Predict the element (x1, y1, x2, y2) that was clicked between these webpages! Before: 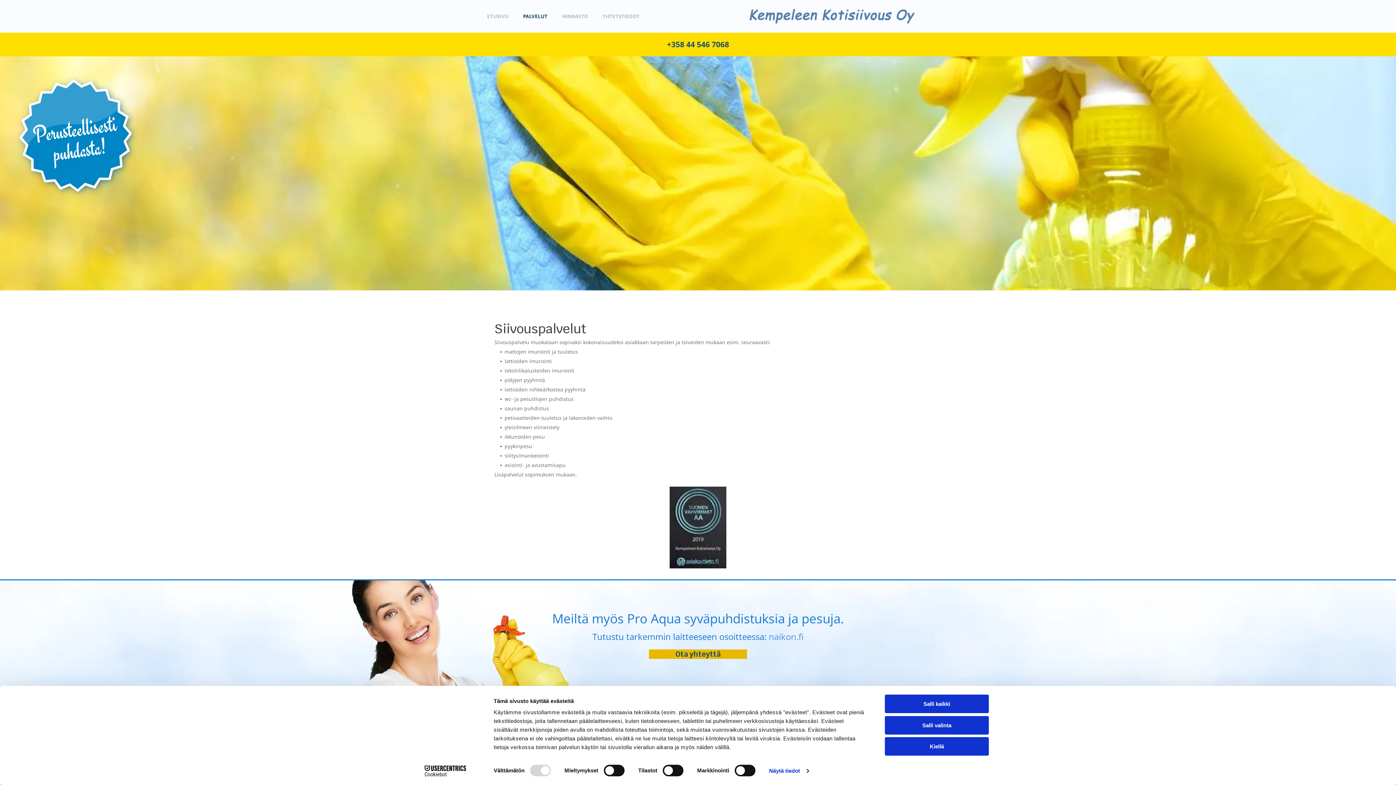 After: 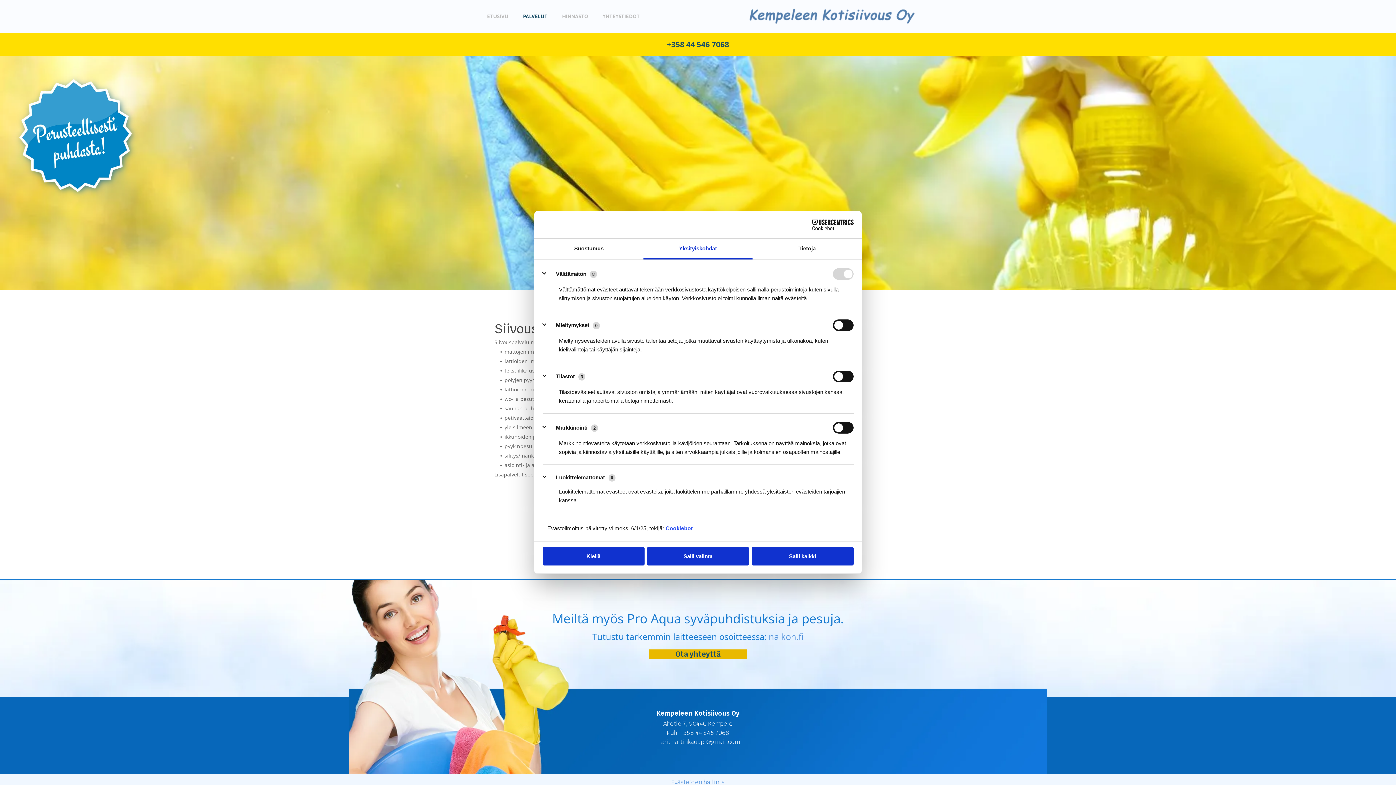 Action: label: Näytä tiedot bbox: (769, 765, 808, 776)